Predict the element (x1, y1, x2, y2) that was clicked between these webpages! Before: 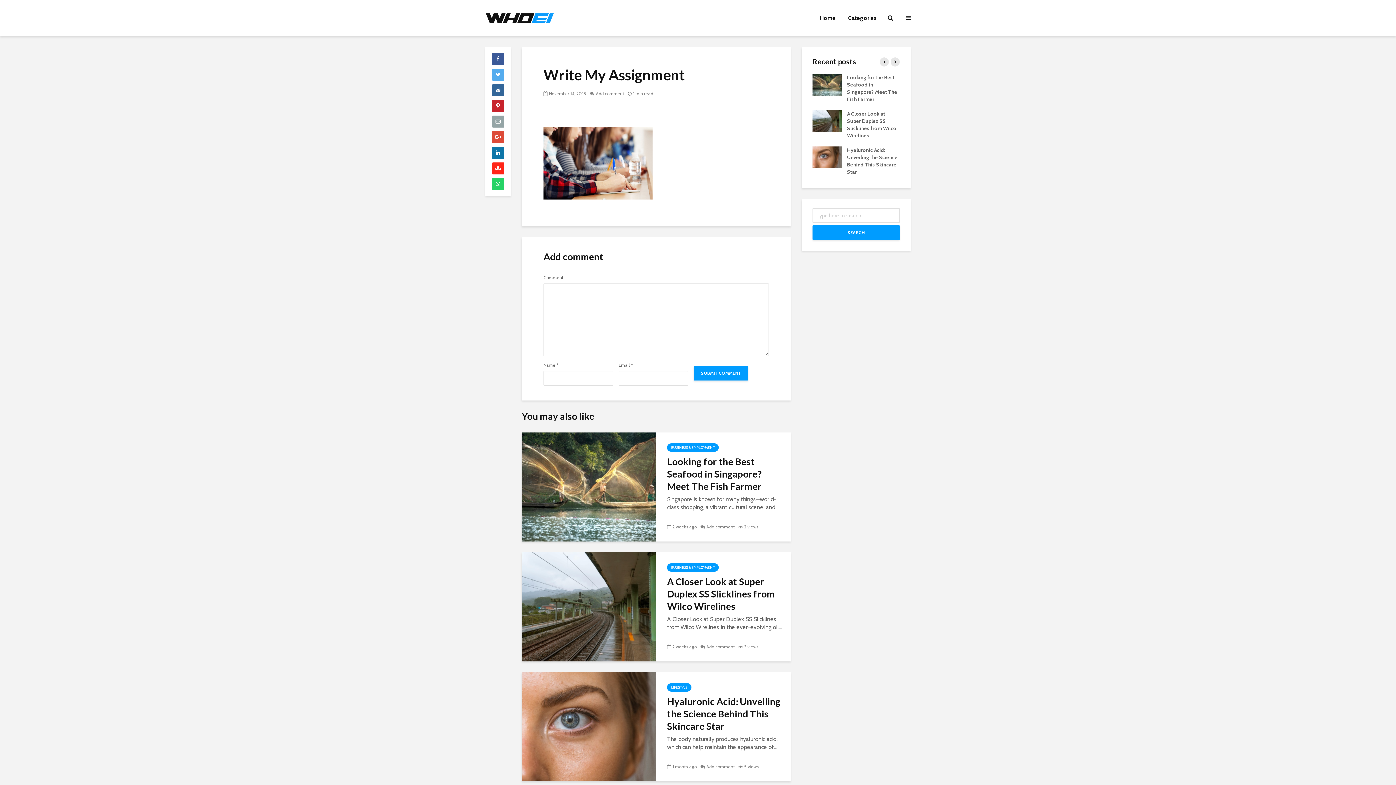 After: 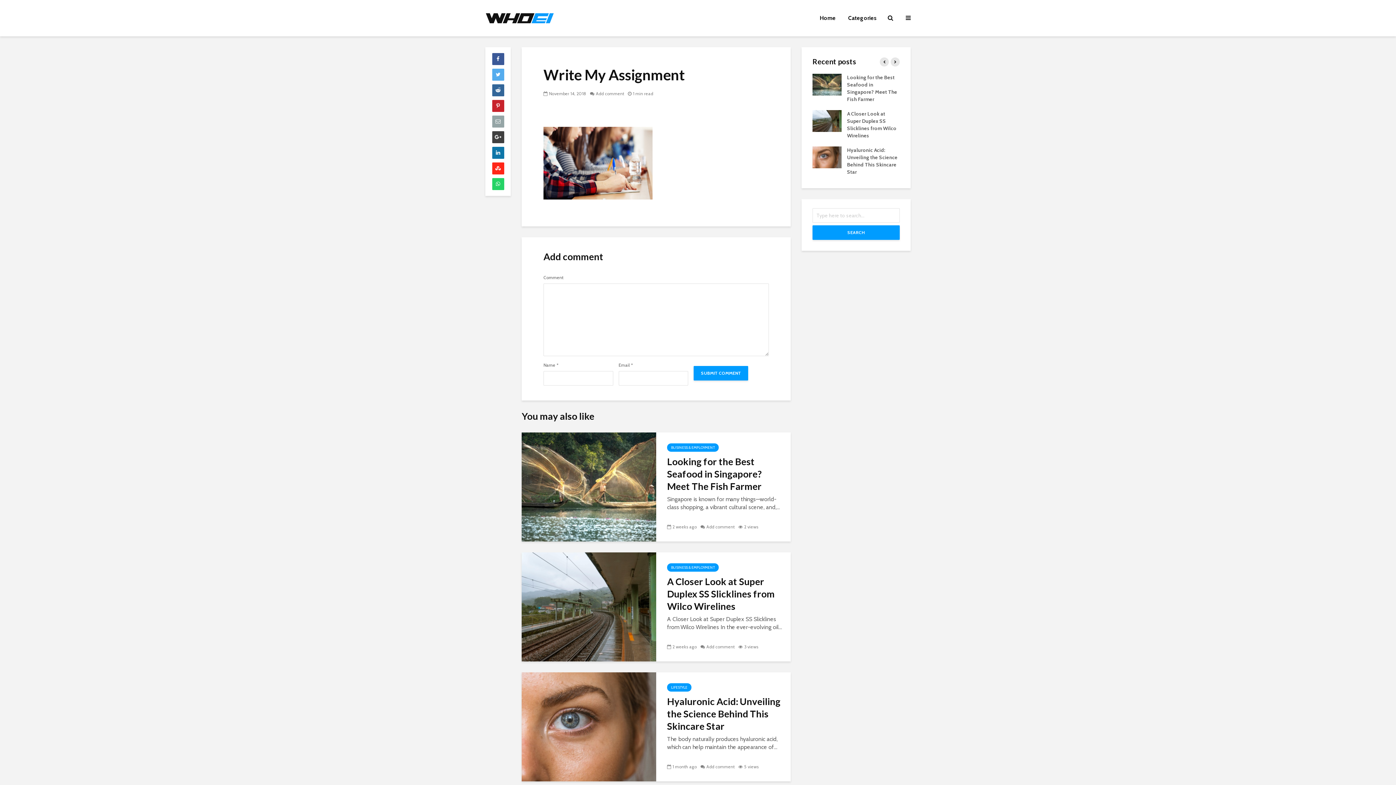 Action: bbox: (492, 131, 504, 143)